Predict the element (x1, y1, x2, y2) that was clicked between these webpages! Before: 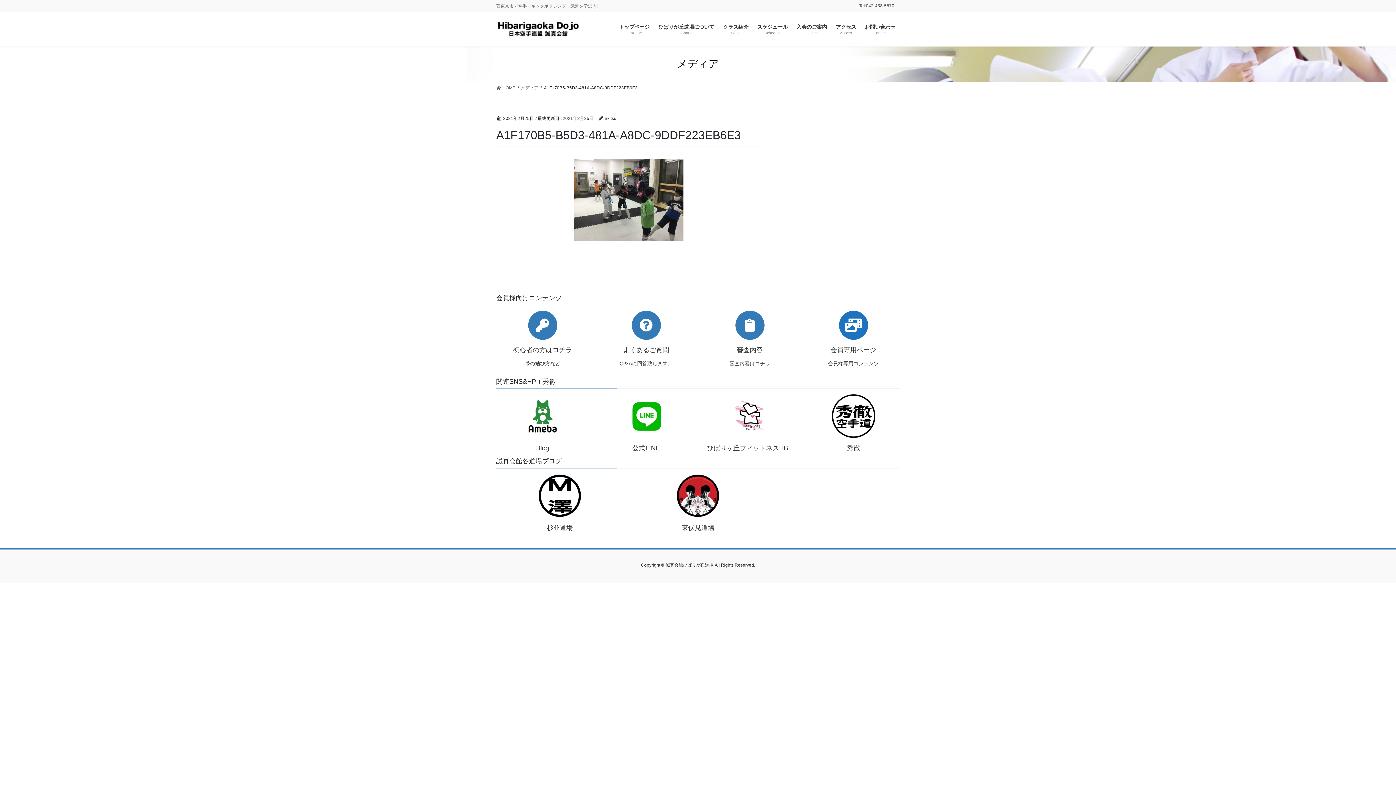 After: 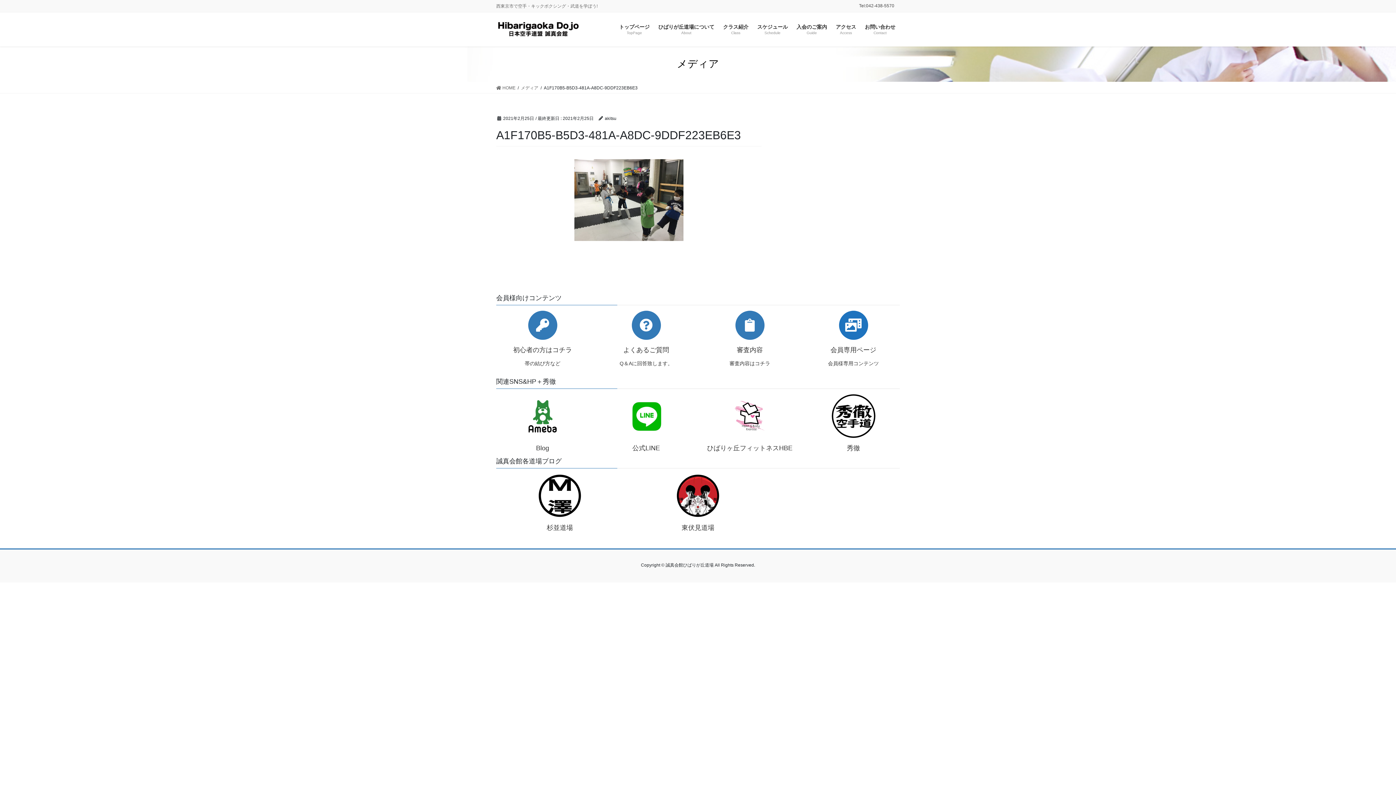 Action: bbox: (496, 394, 589, 453) label: Blog